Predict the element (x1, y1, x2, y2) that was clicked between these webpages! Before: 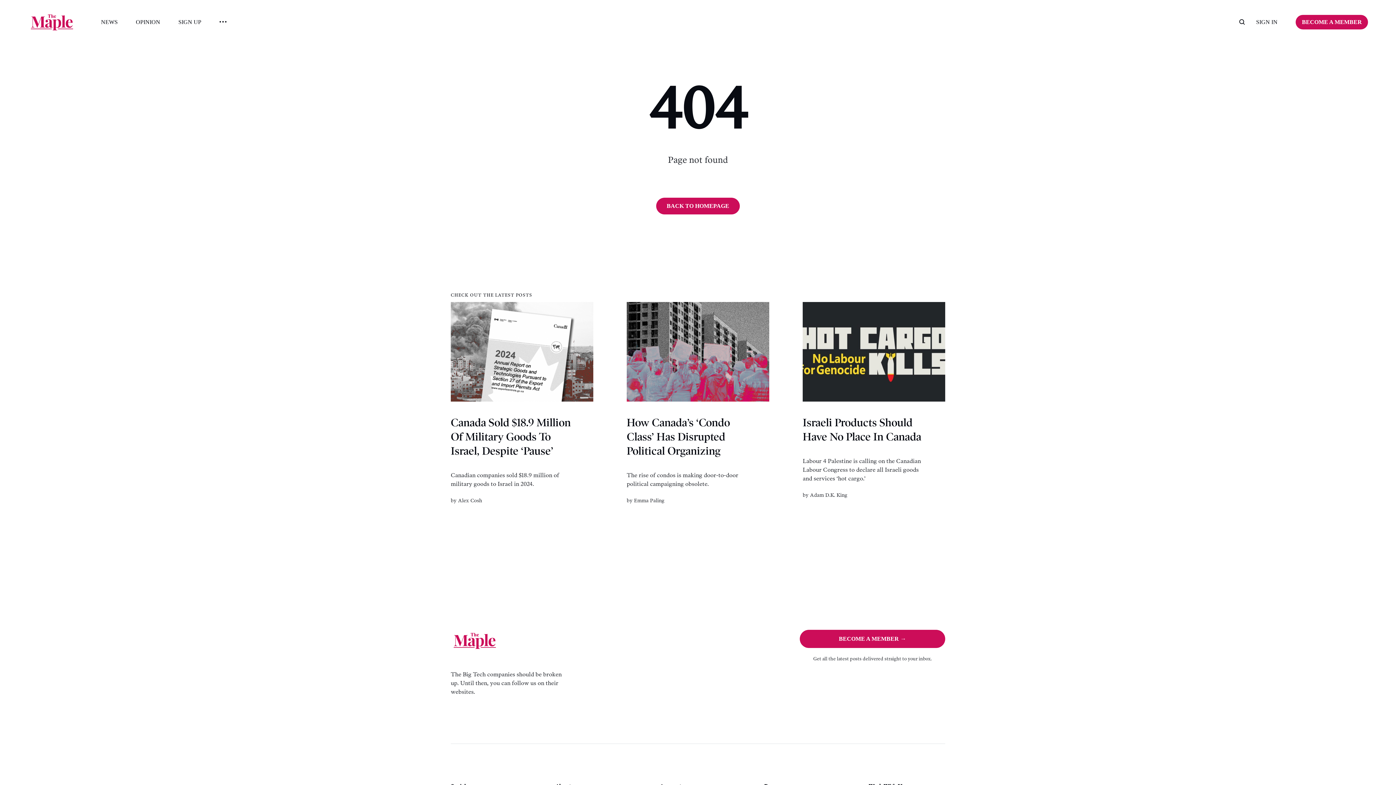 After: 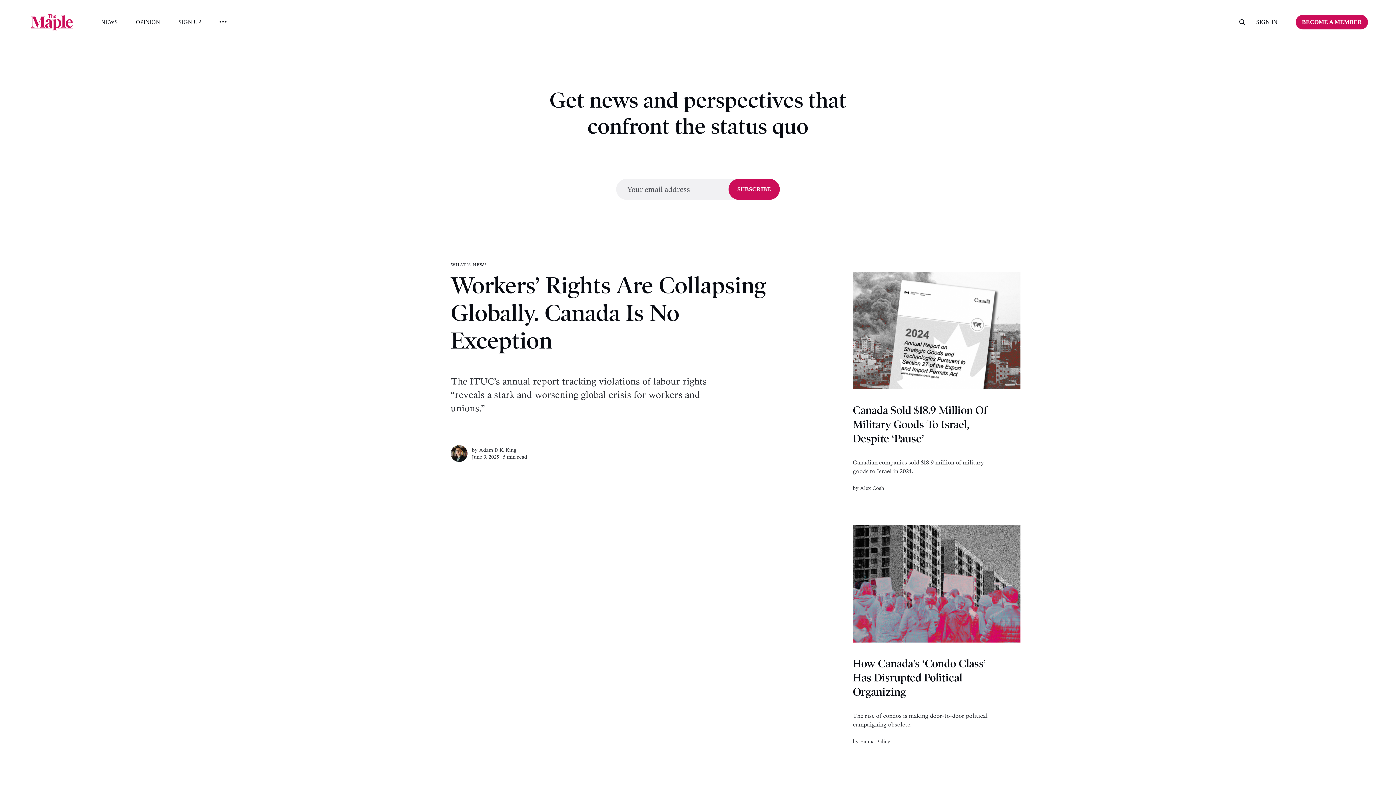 Action: bbox: (450, 645, 498, 653)